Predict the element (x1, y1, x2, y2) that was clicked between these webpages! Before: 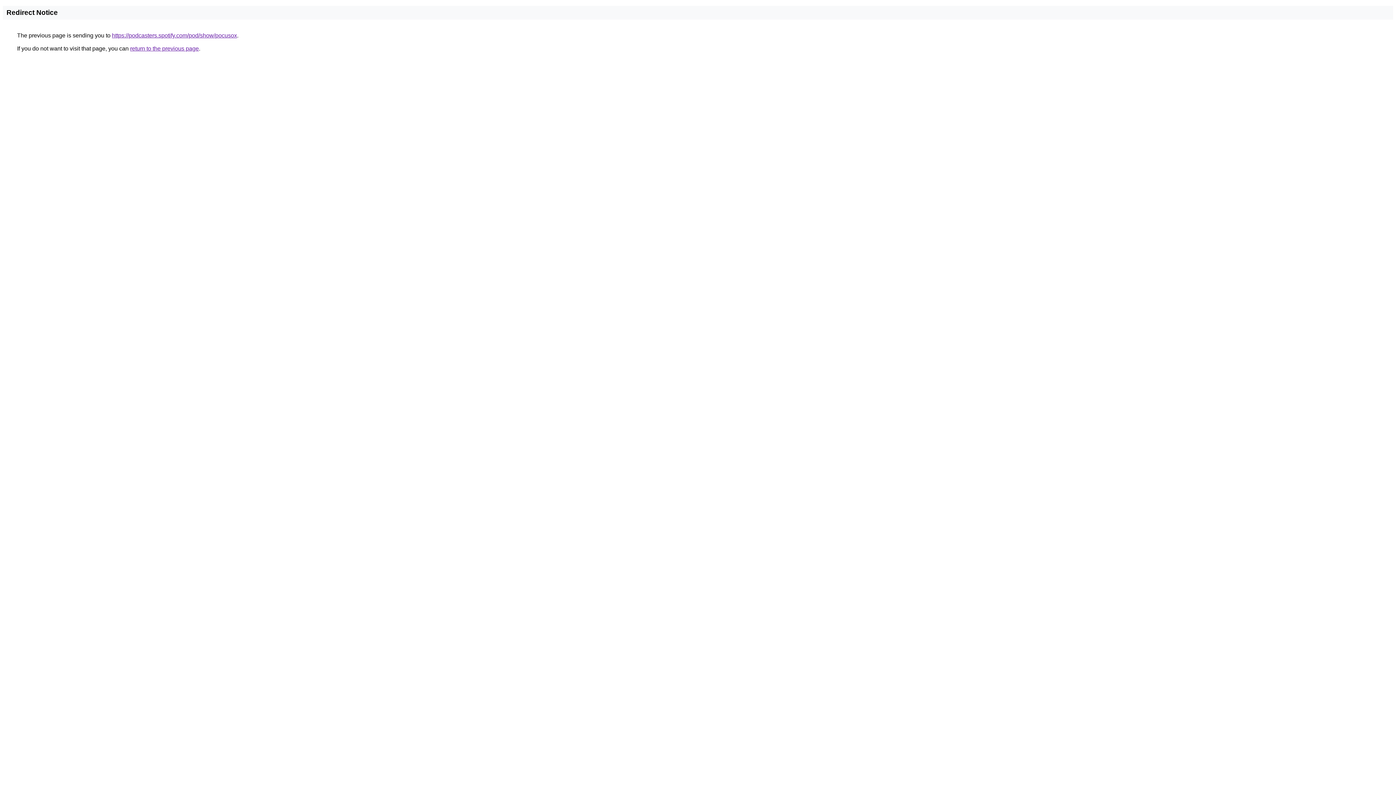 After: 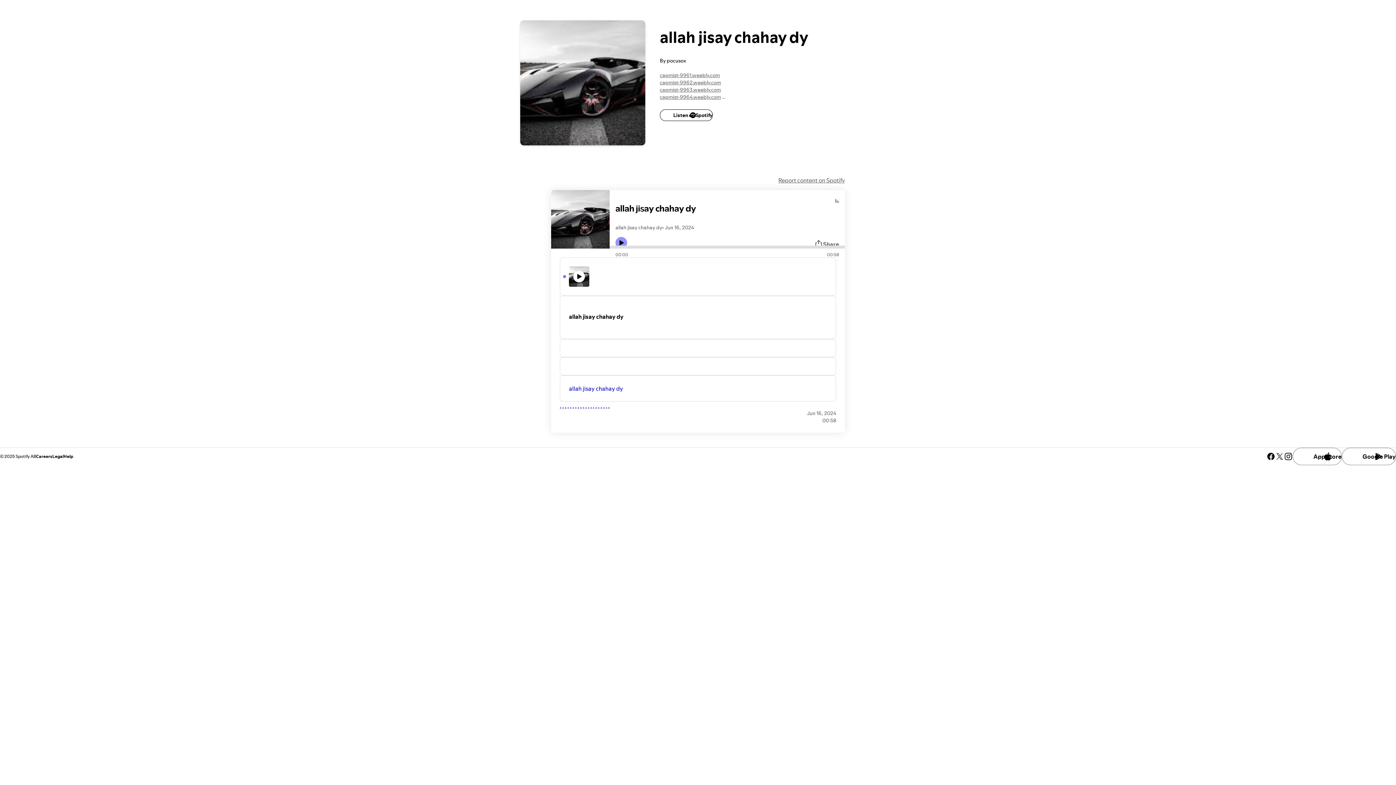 Action: bbox: (112, 32, 237, 38) label: https://podcasters.spotify.com/pod/show/pocusox